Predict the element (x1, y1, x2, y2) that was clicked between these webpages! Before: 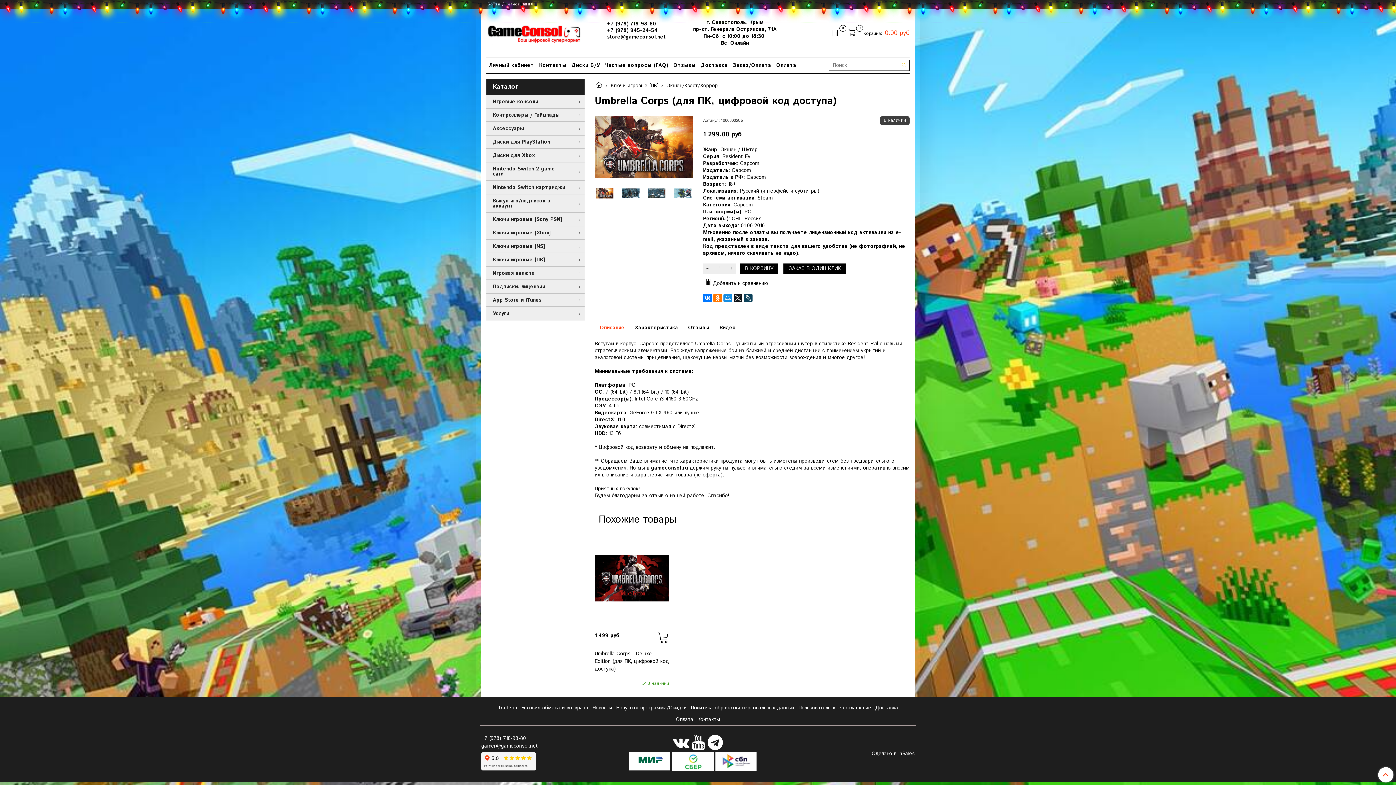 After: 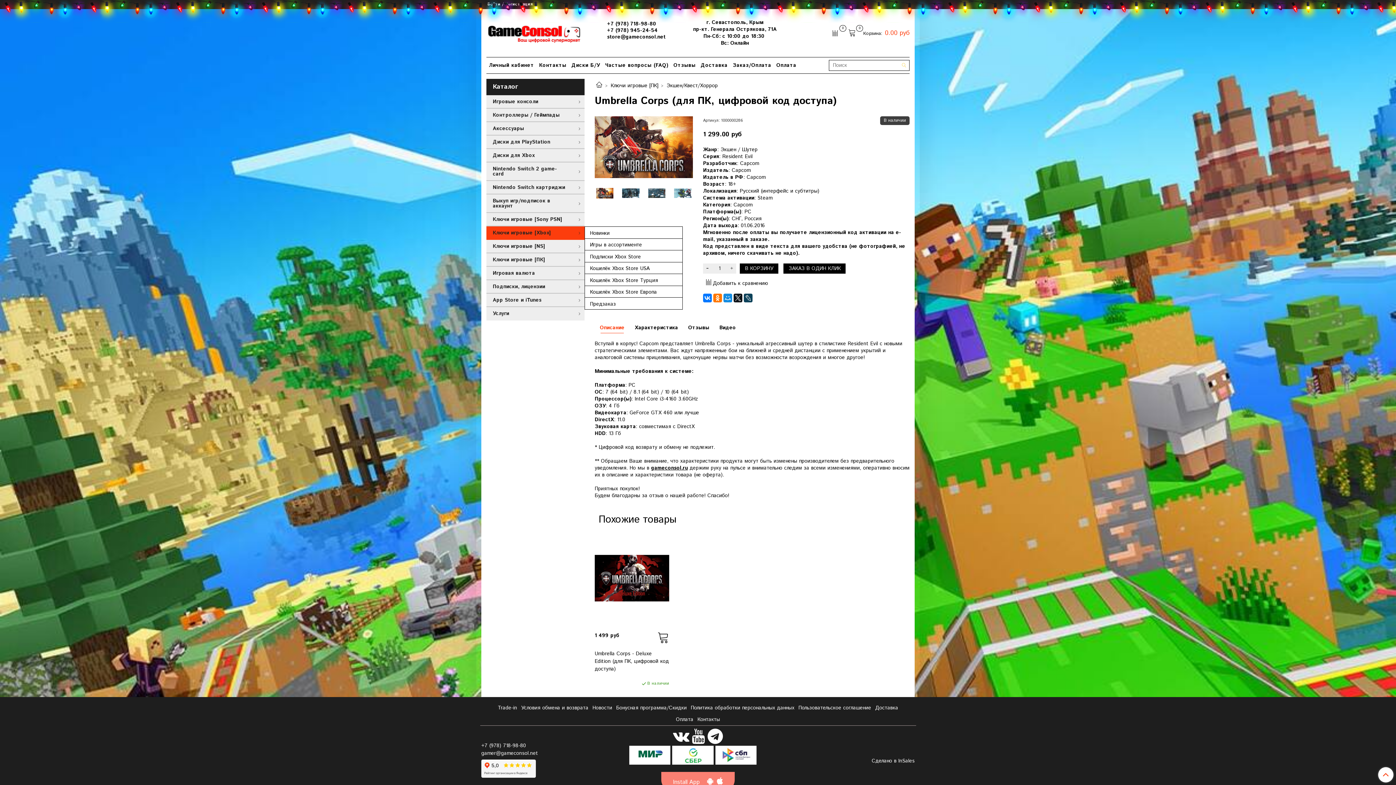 Action: bbox: (574, 227, 584, 238)